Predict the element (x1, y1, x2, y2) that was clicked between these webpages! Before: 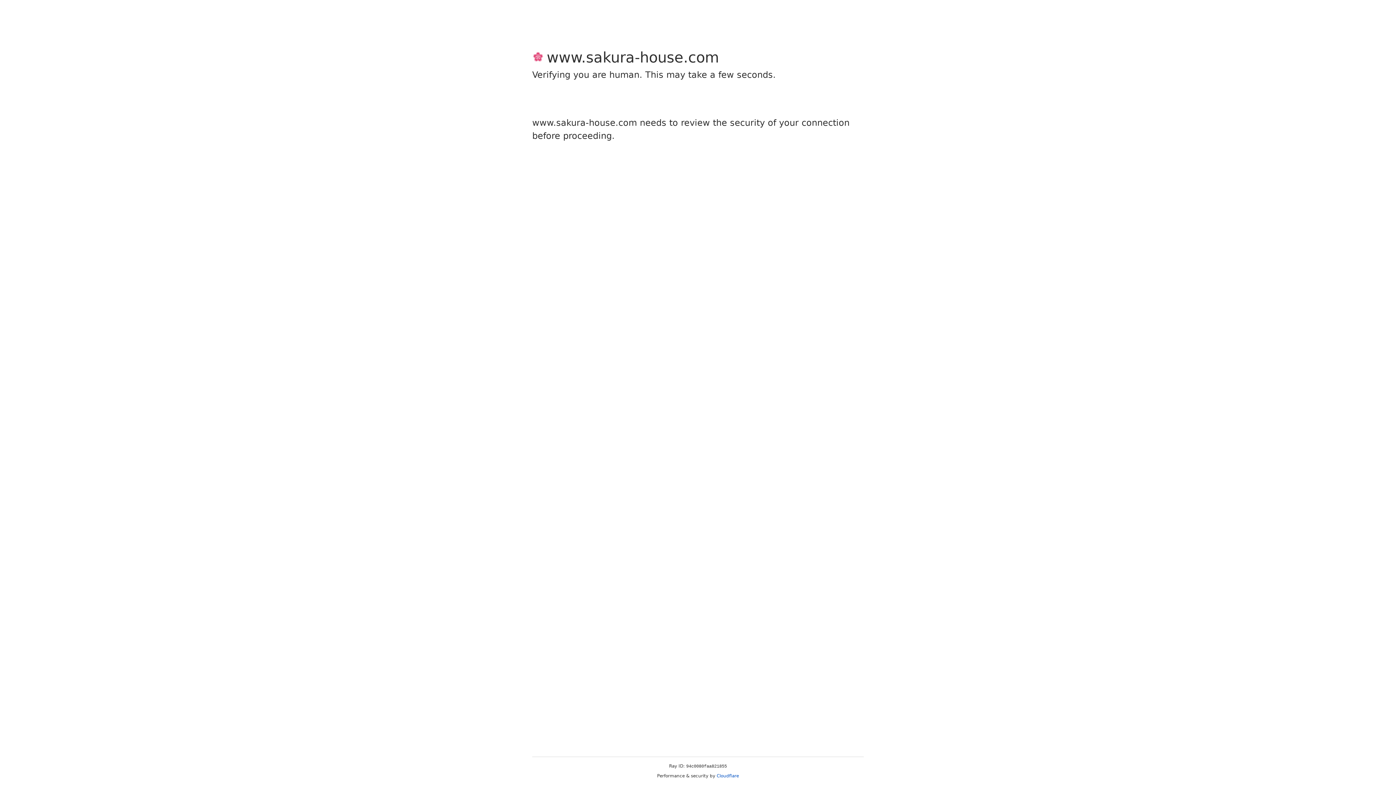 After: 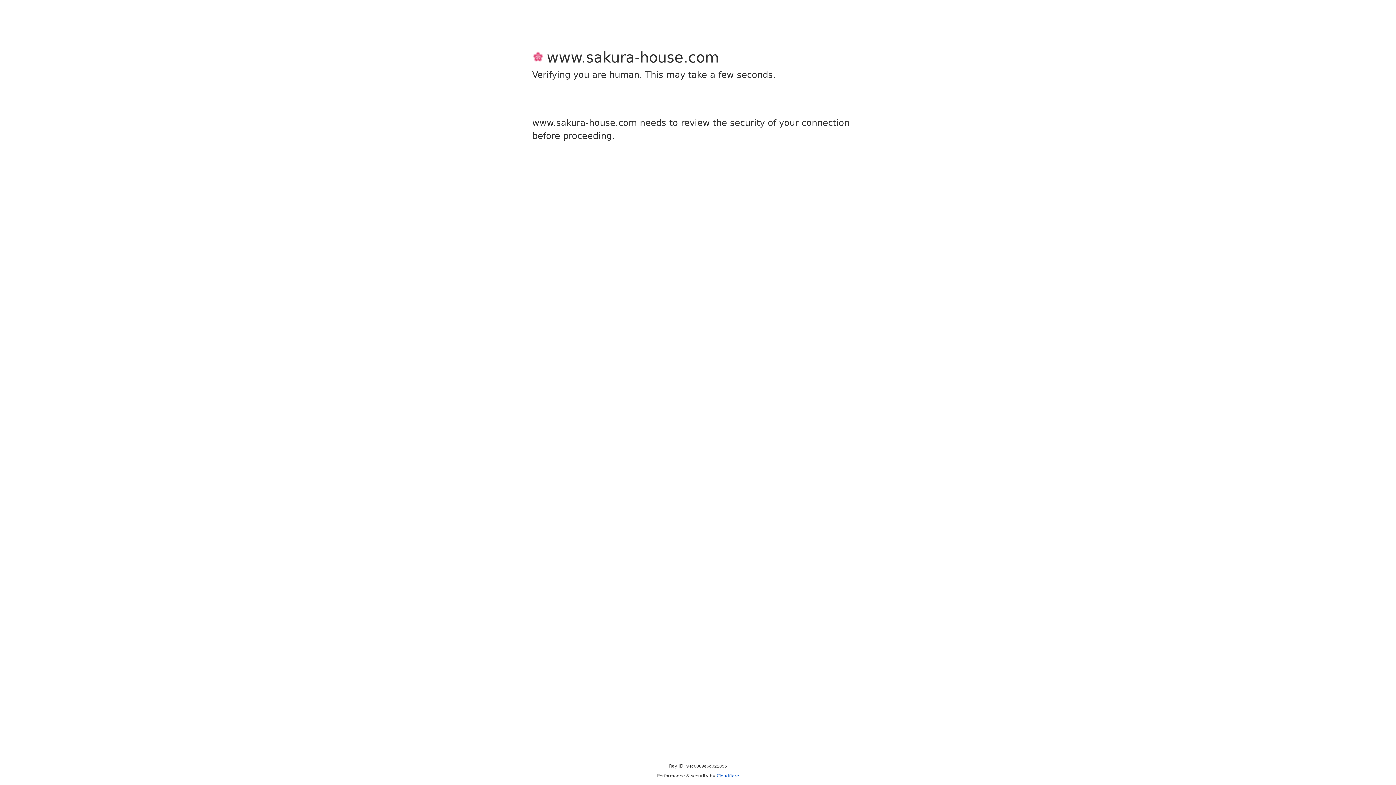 Action: label: Cloudflare bbox: (716, 773, 739, 778)